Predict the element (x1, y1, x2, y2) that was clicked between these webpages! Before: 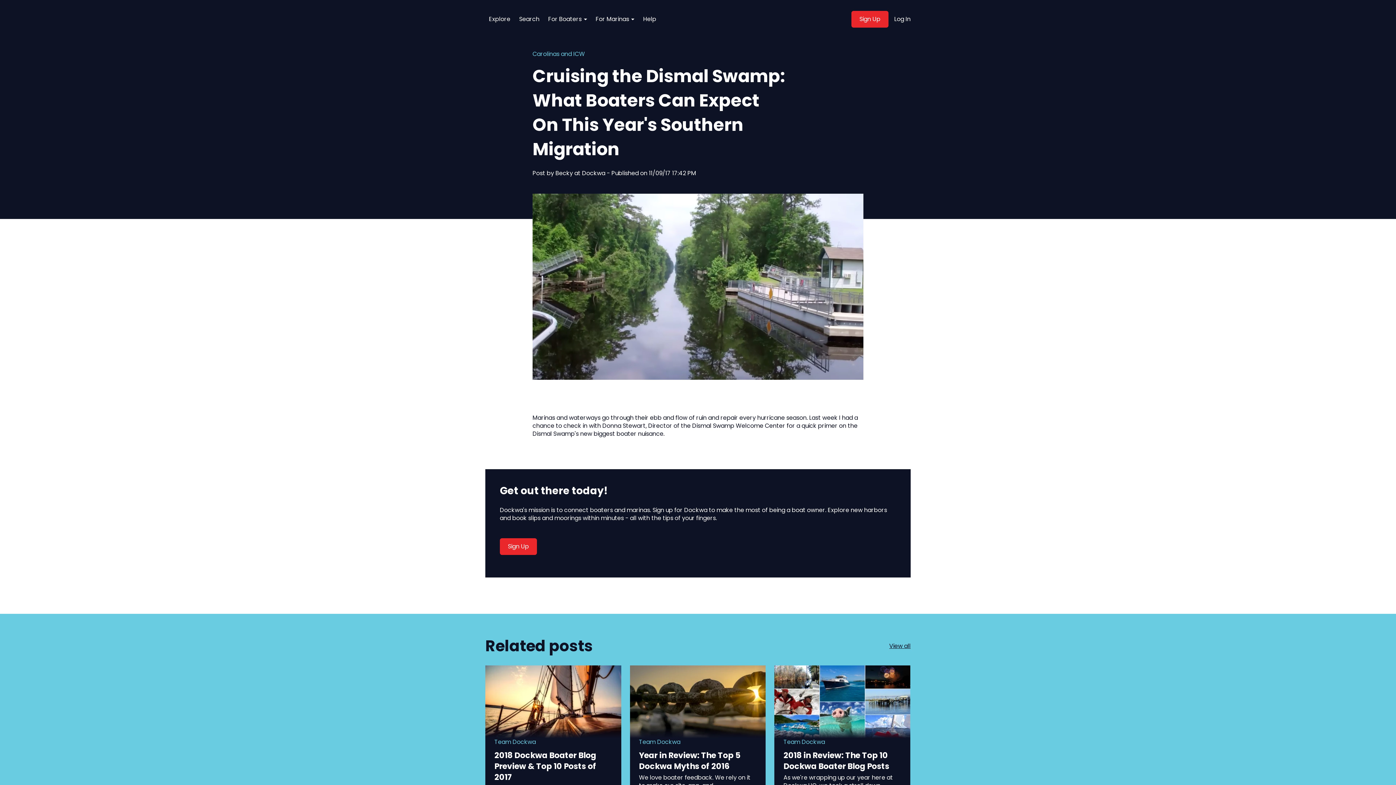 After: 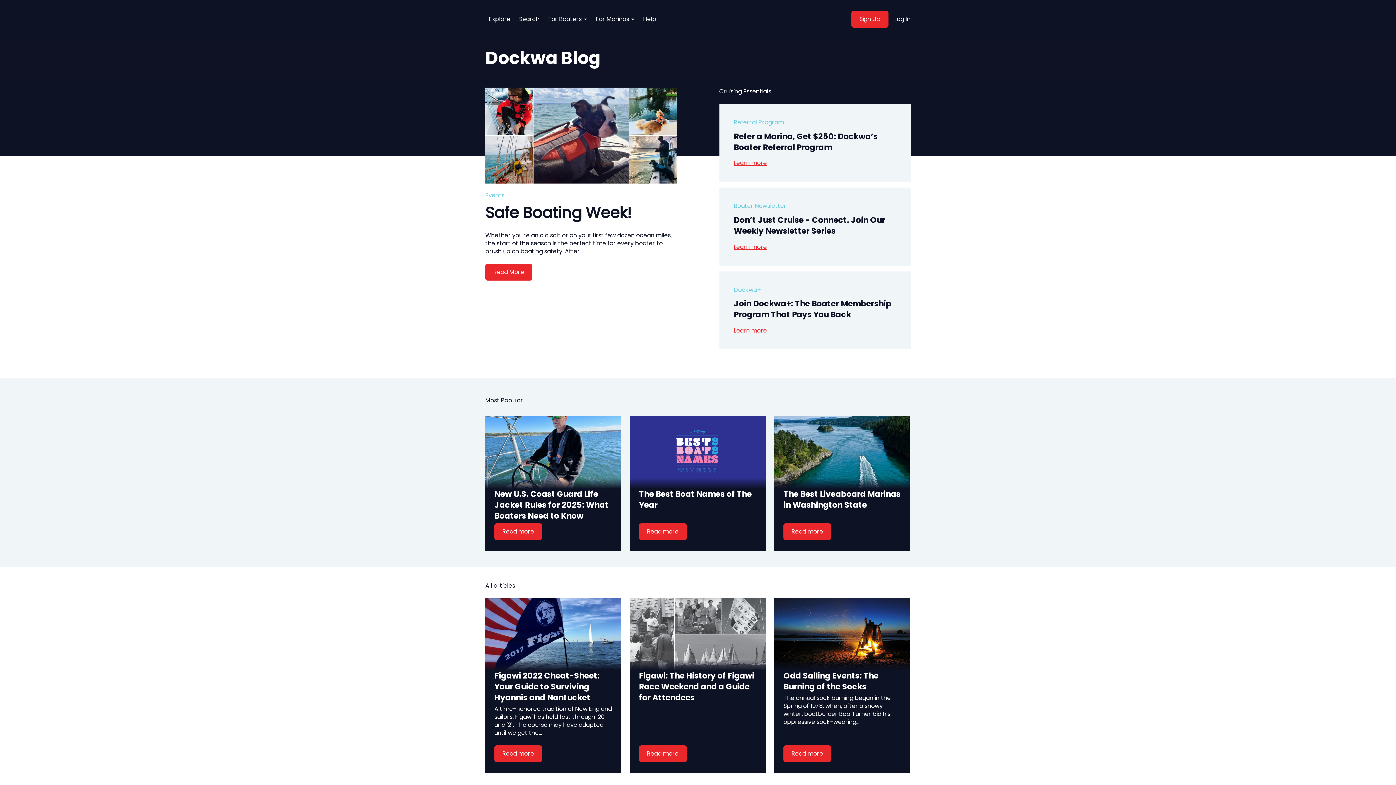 Action: label: Becky at Dockwa  bbox: (555, 169, 606, 177)